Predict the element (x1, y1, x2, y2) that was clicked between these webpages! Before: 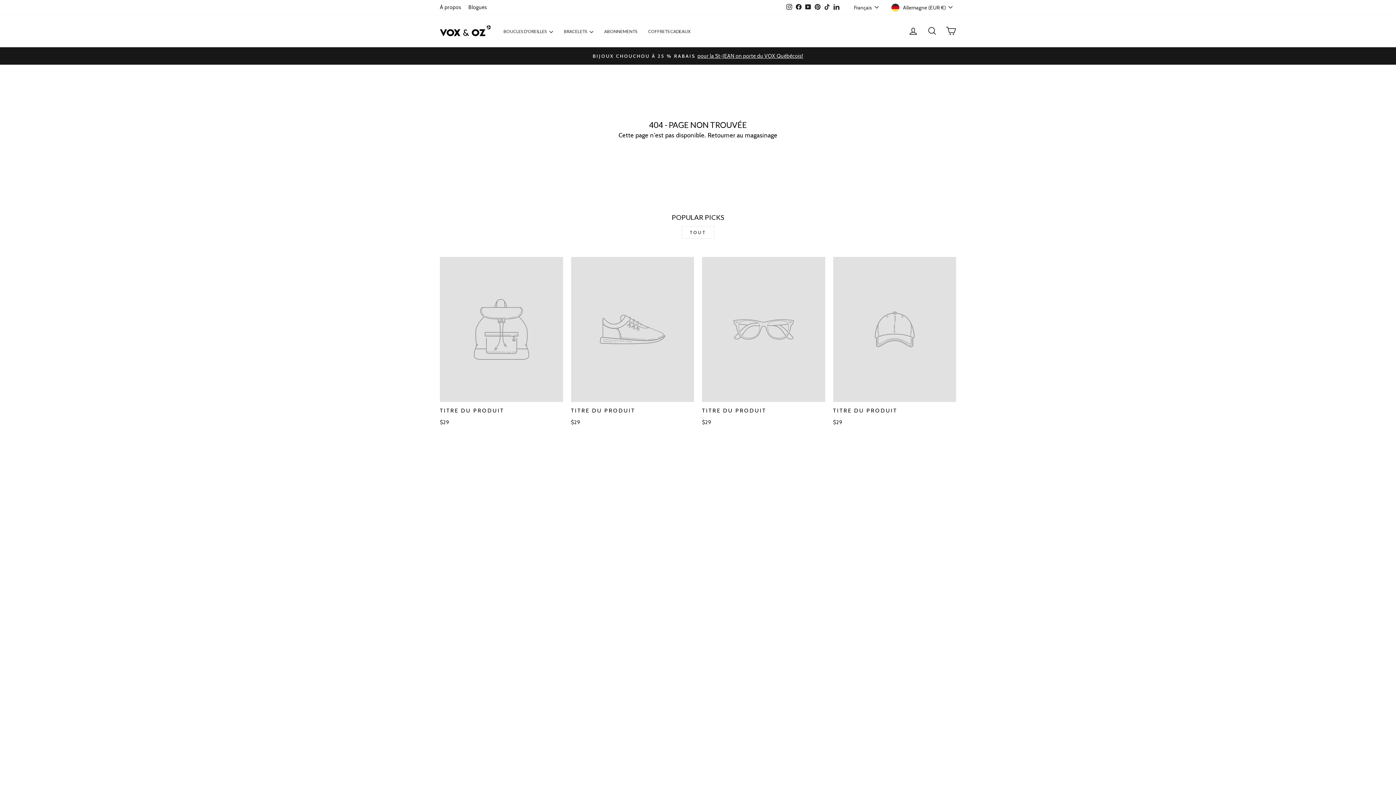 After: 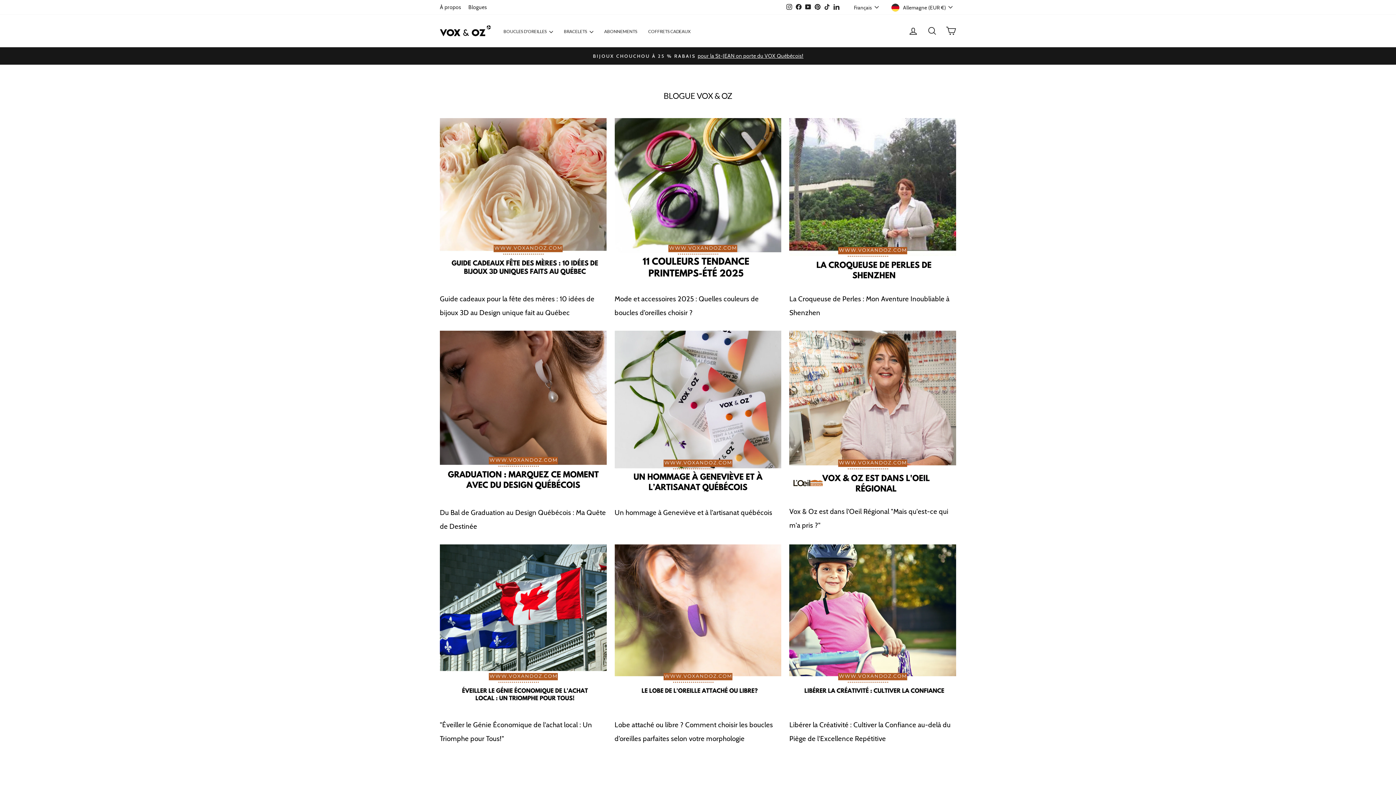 Action: label: Blogues bbox: (464, 0, 490, 14)